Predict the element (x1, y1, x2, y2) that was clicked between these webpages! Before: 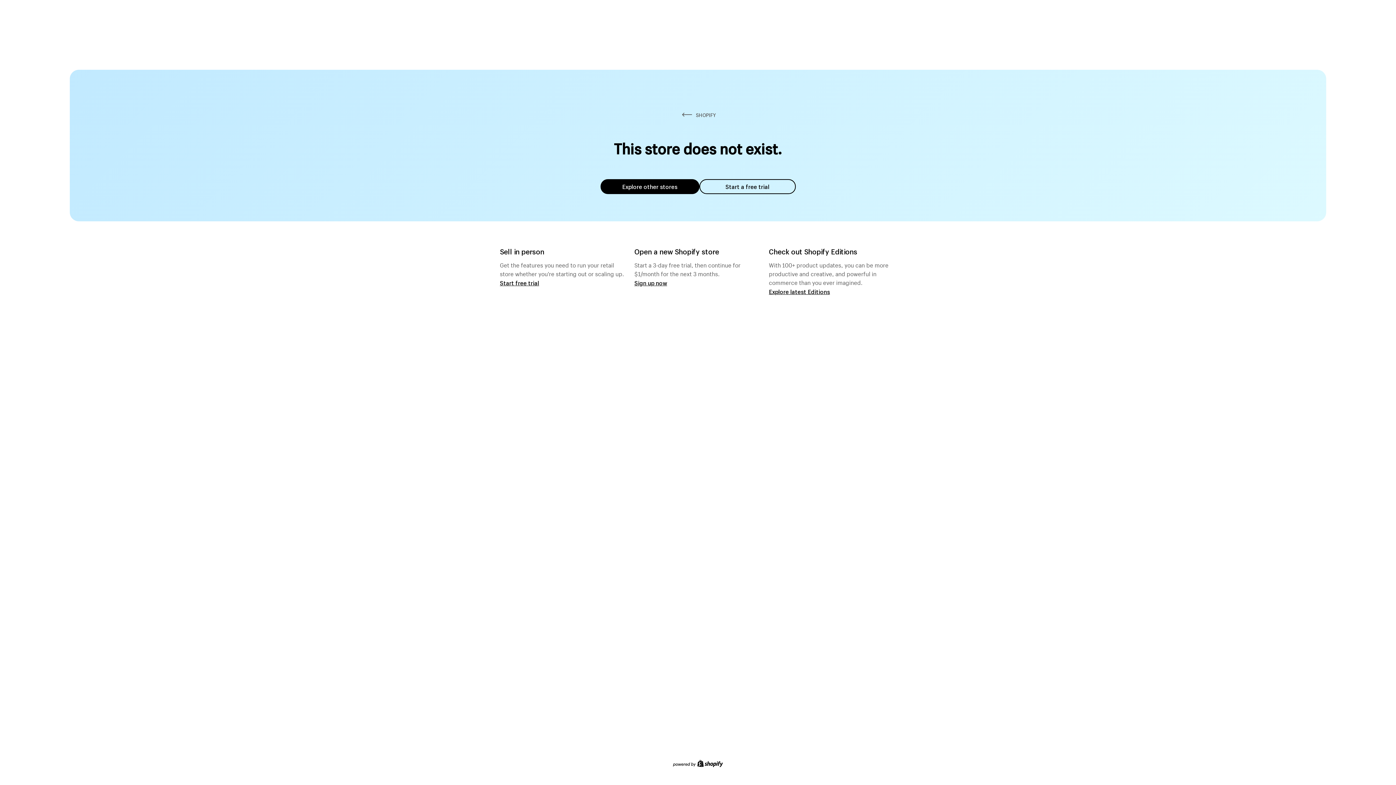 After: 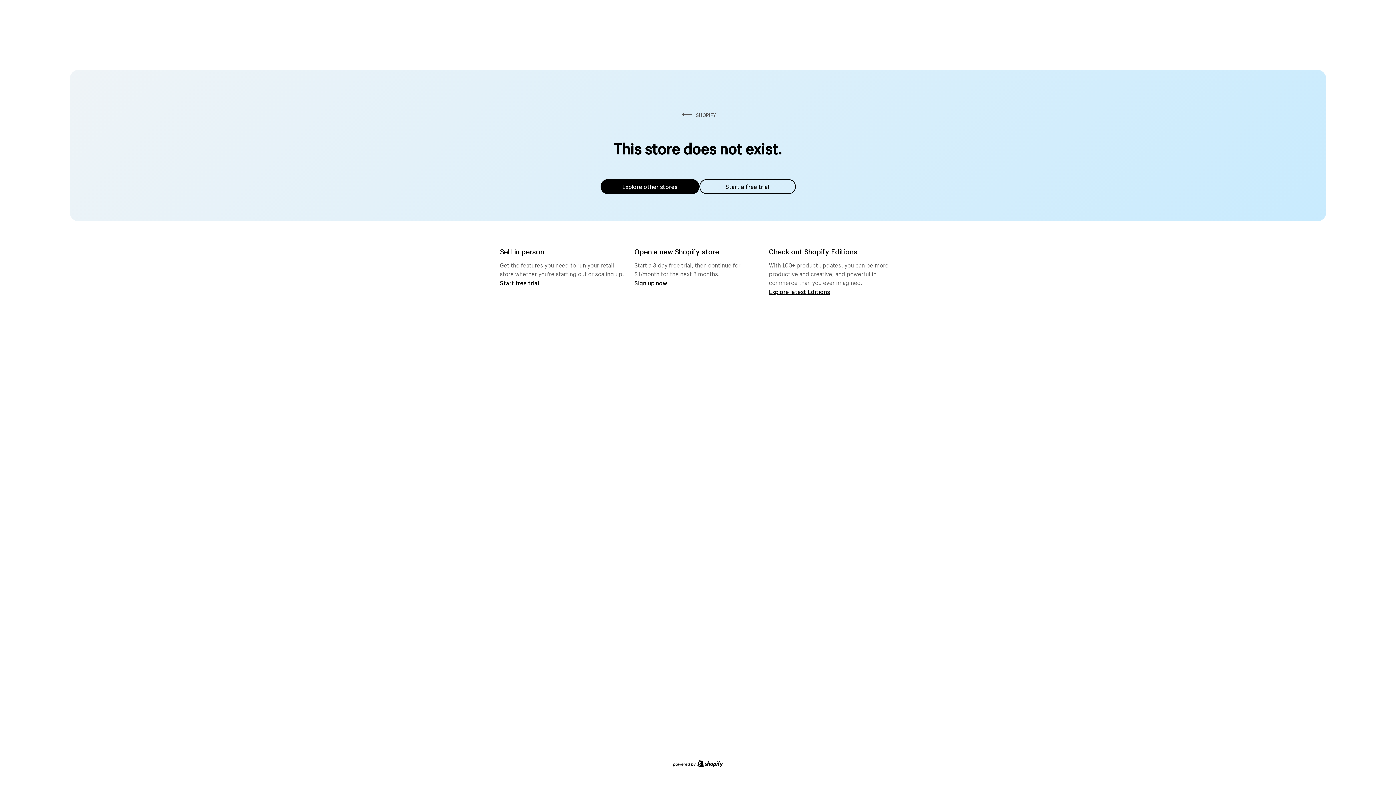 Action: label: Explore other stores bbox: (600, 179, 699, 194)